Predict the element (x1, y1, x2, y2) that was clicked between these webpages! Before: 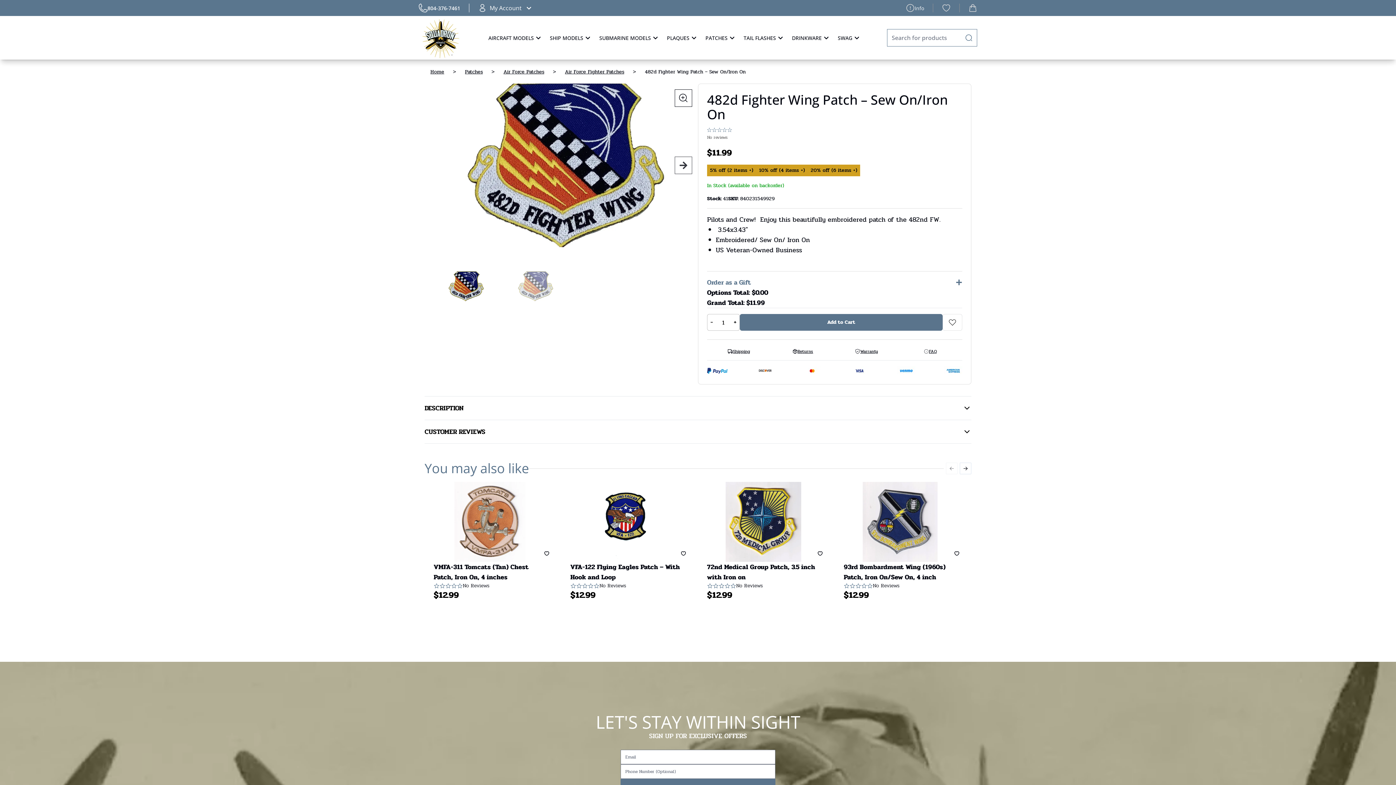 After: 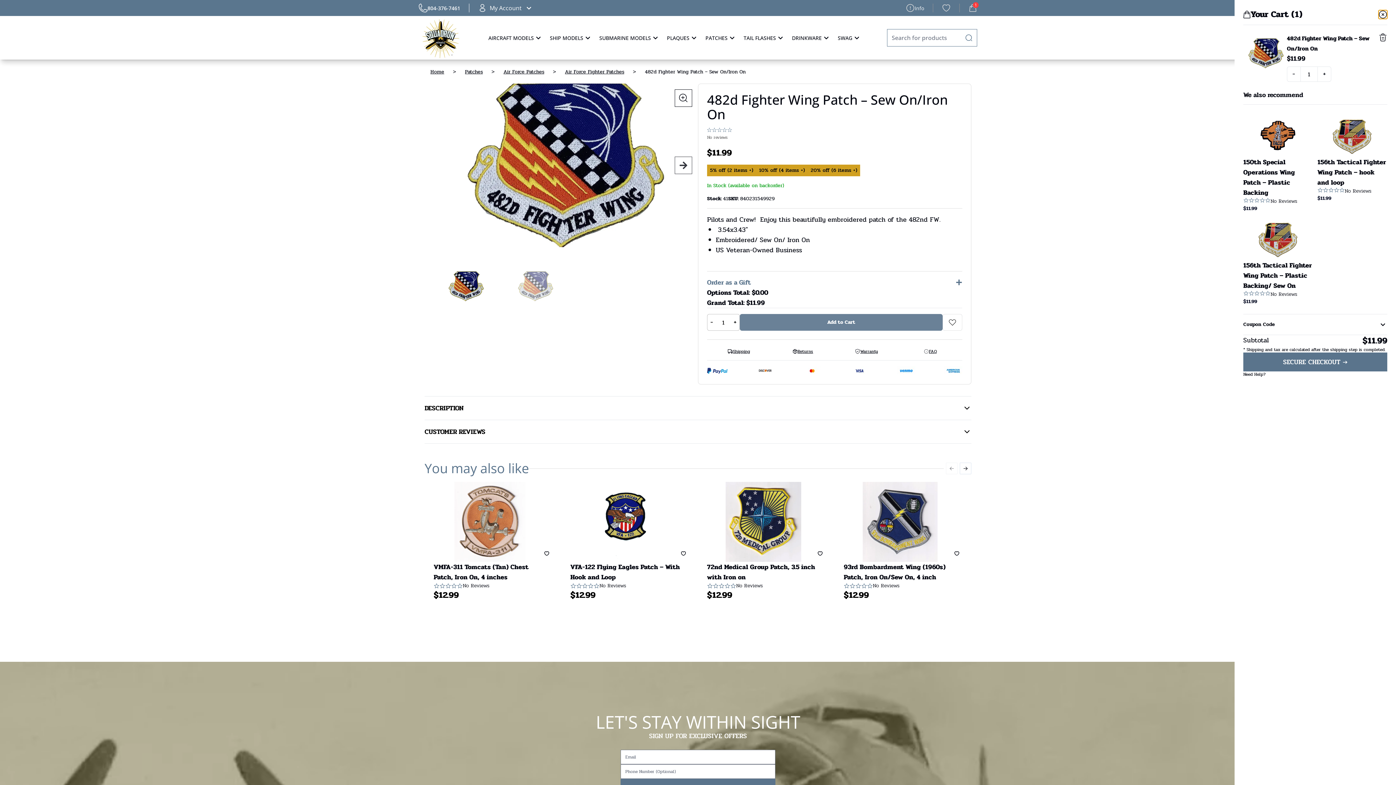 Action: label: Add to Cart bbox: (740, 314, 942, 330)